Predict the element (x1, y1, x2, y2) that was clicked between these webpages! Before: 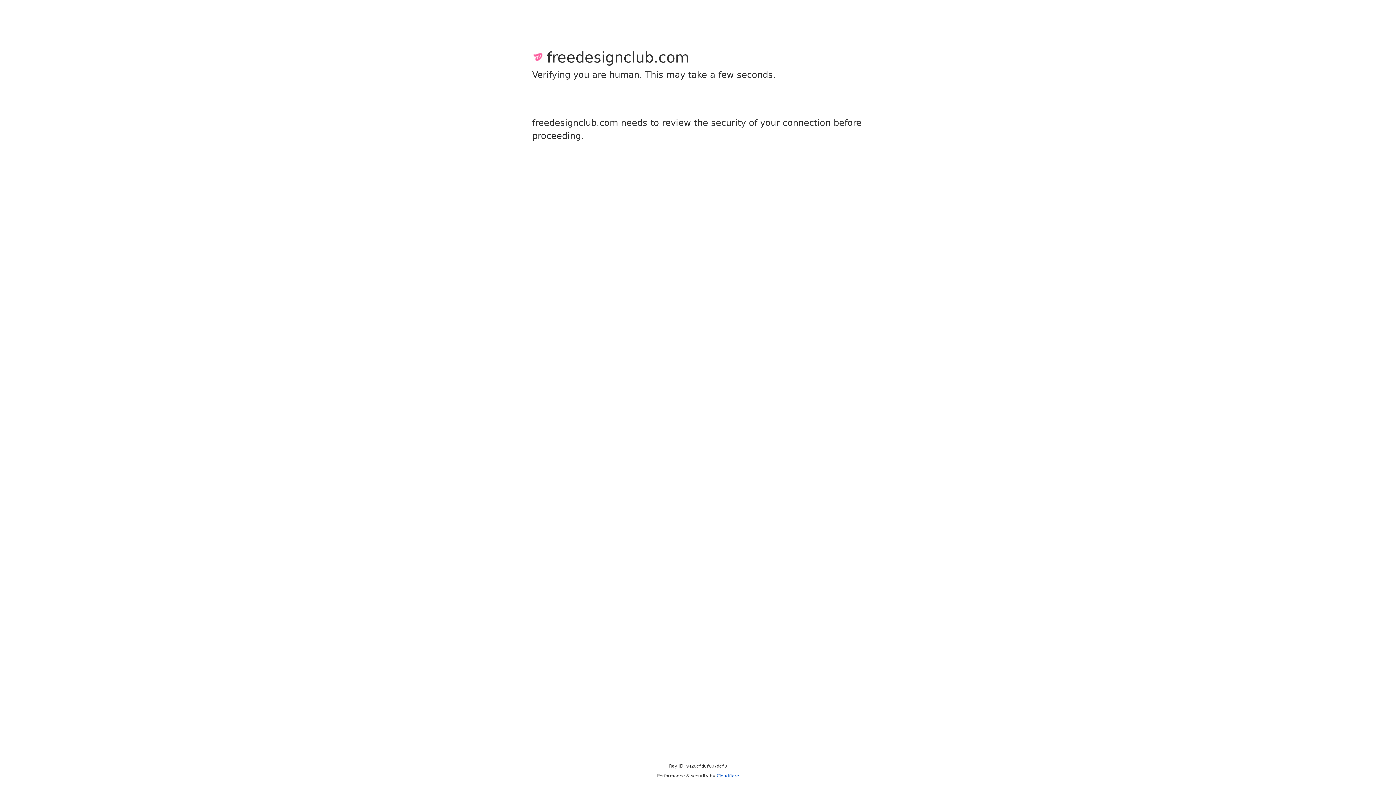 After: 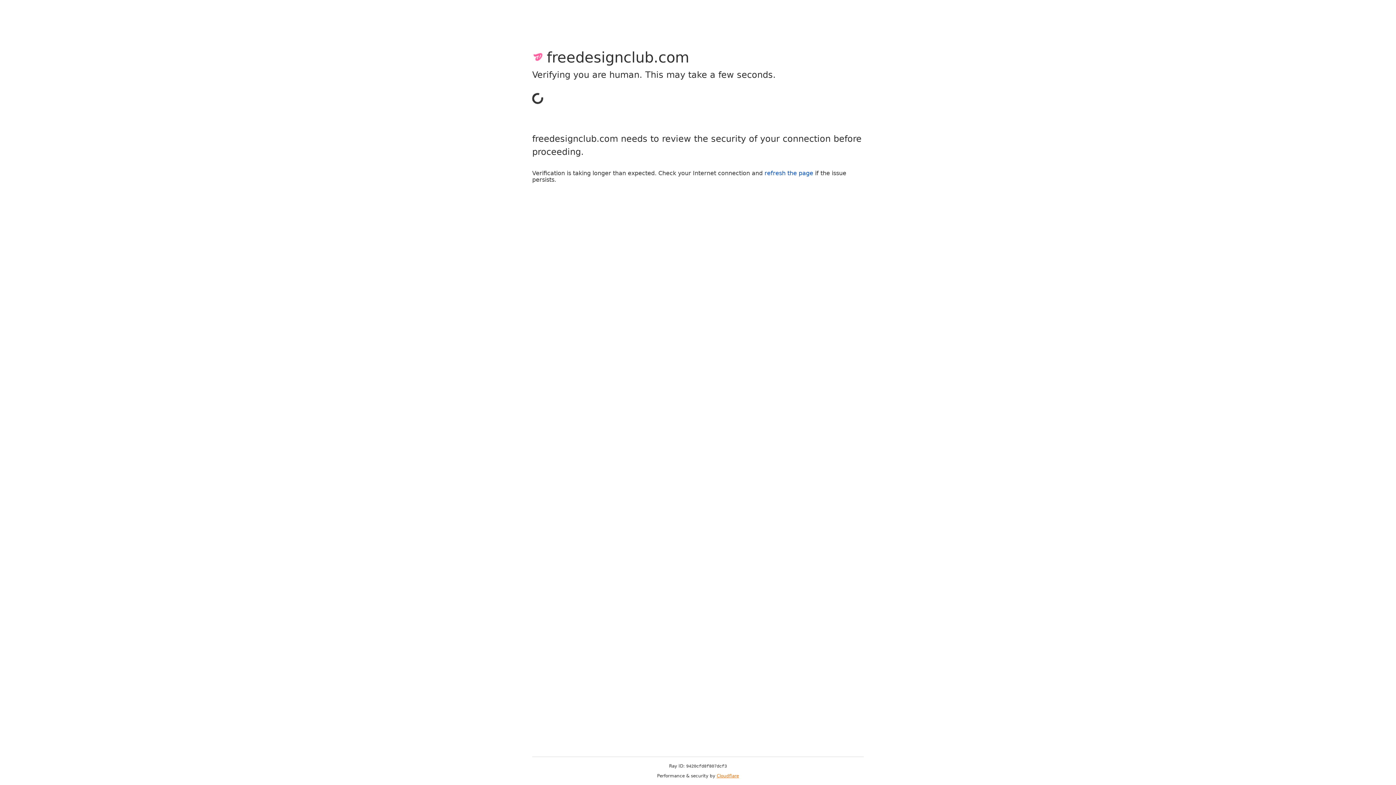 Action: bbox: (716, 773, 739, 778) label: Cloudflare